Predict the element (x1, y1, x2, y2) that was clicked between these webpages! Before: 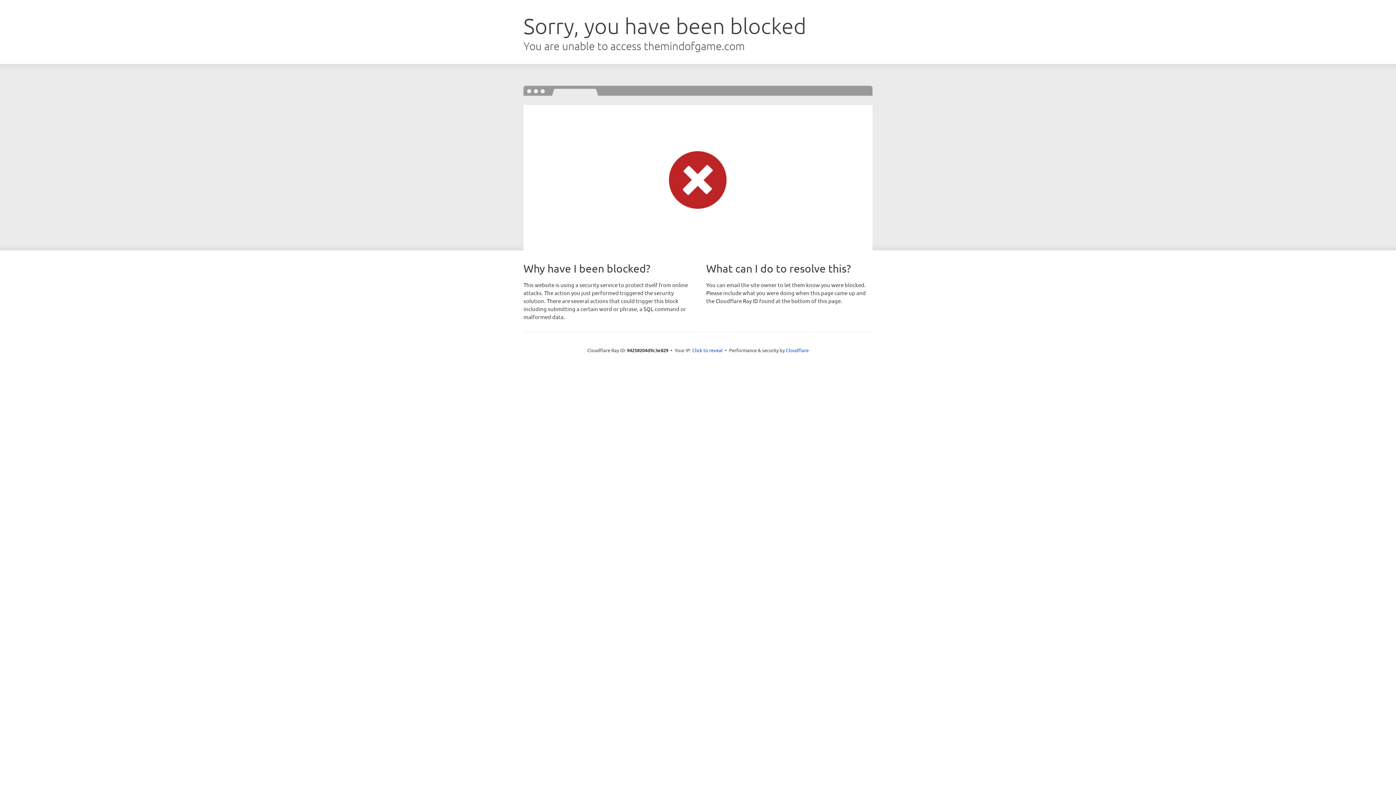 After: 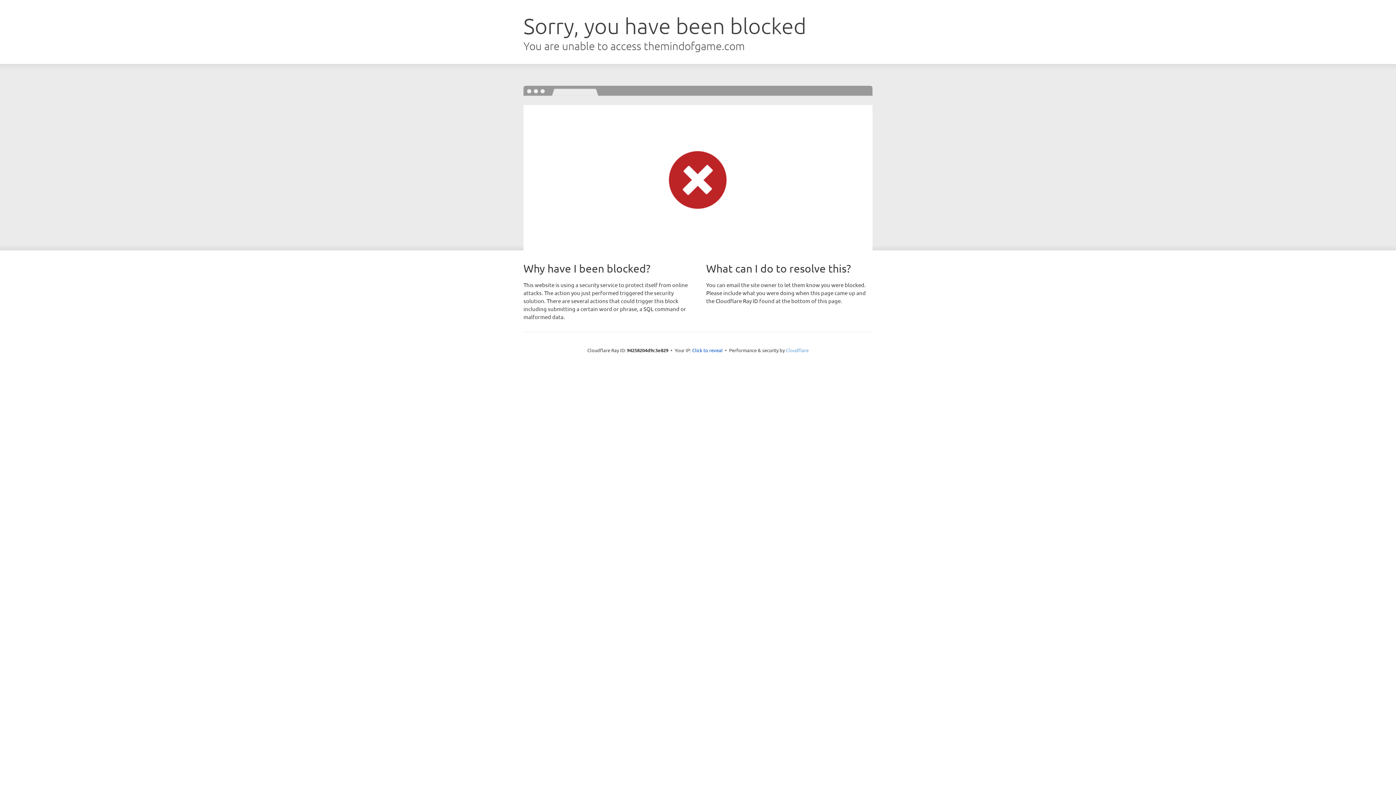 Action: bbox: (786, 347, 808, 353) label: Cloudflare